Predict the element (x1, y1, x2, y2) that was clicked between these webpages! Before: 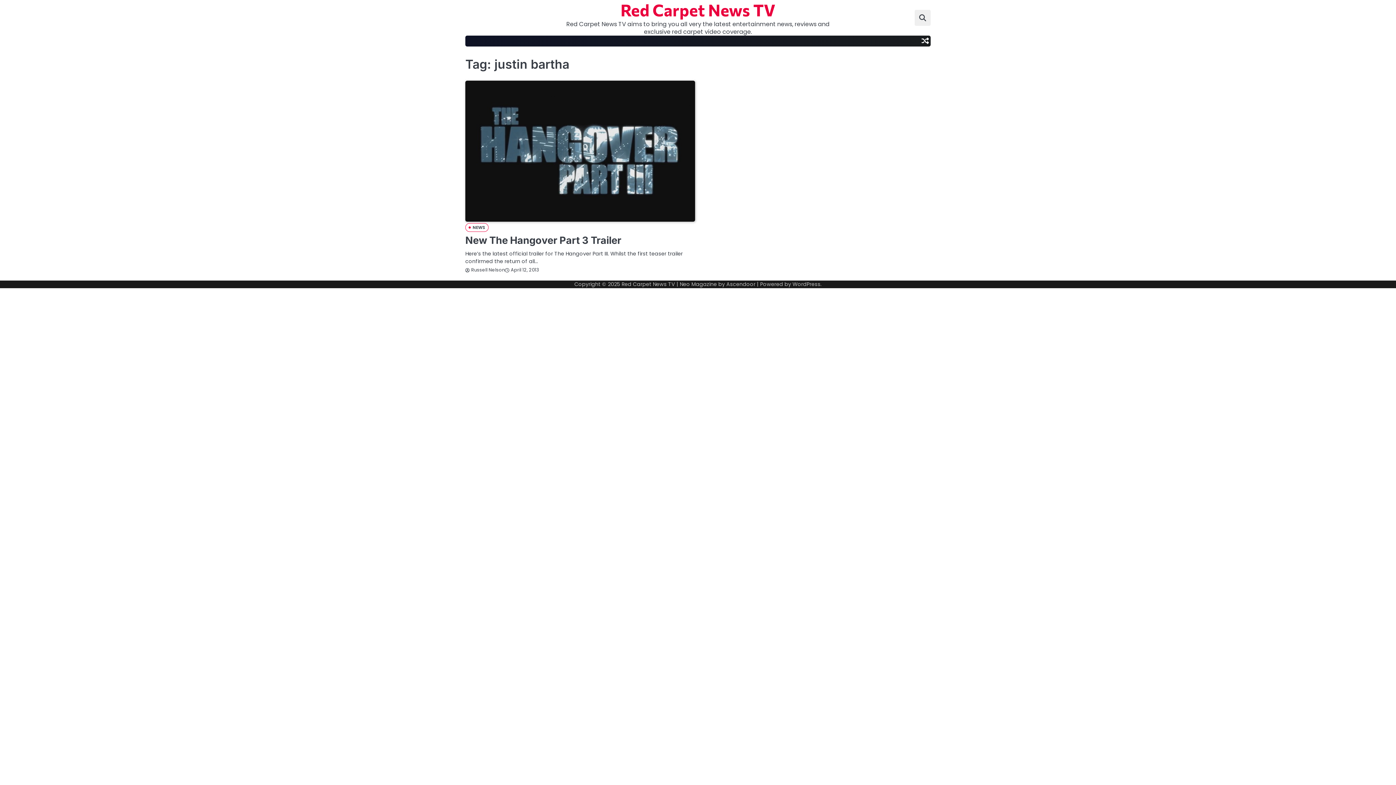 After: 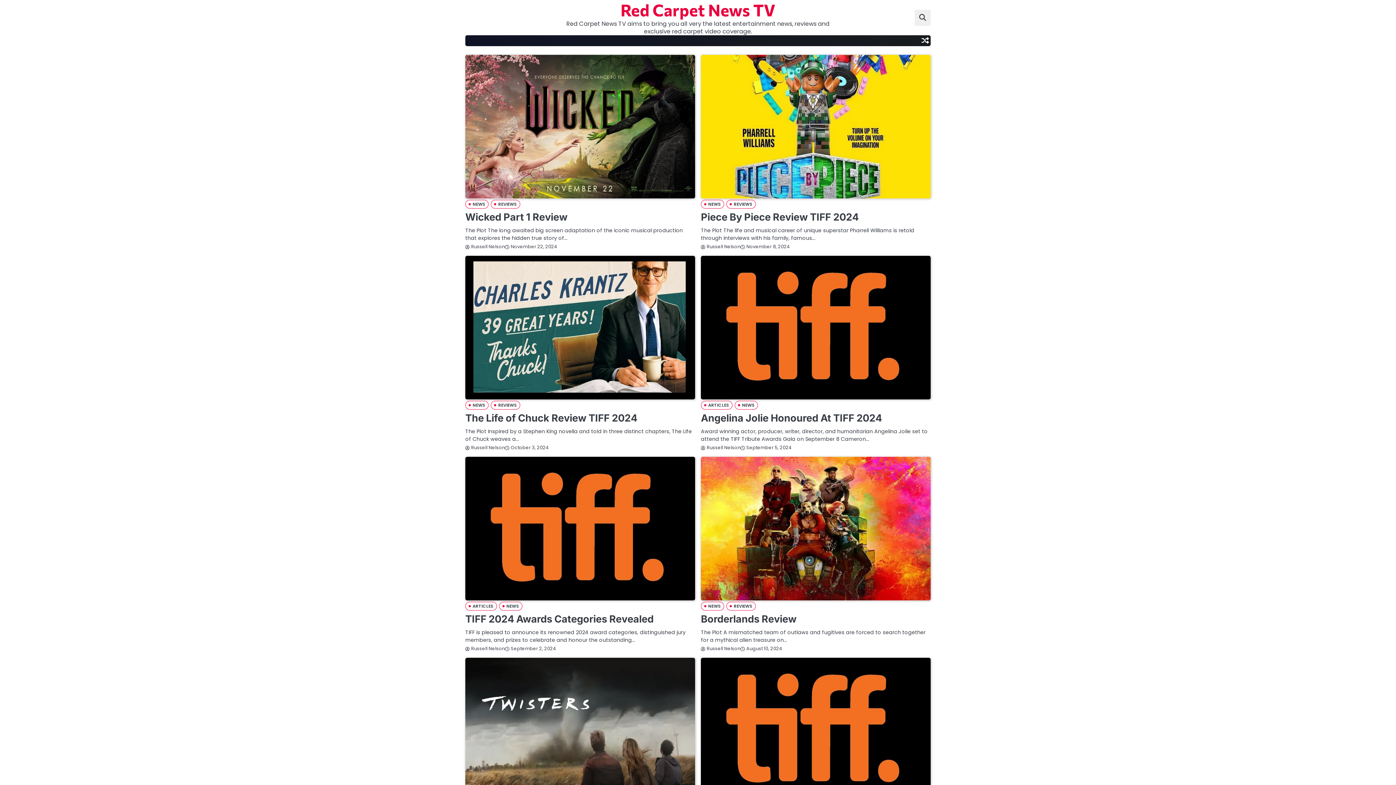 Action: label: Red Carpet News TV bbox: (621, 280, 675, 288)